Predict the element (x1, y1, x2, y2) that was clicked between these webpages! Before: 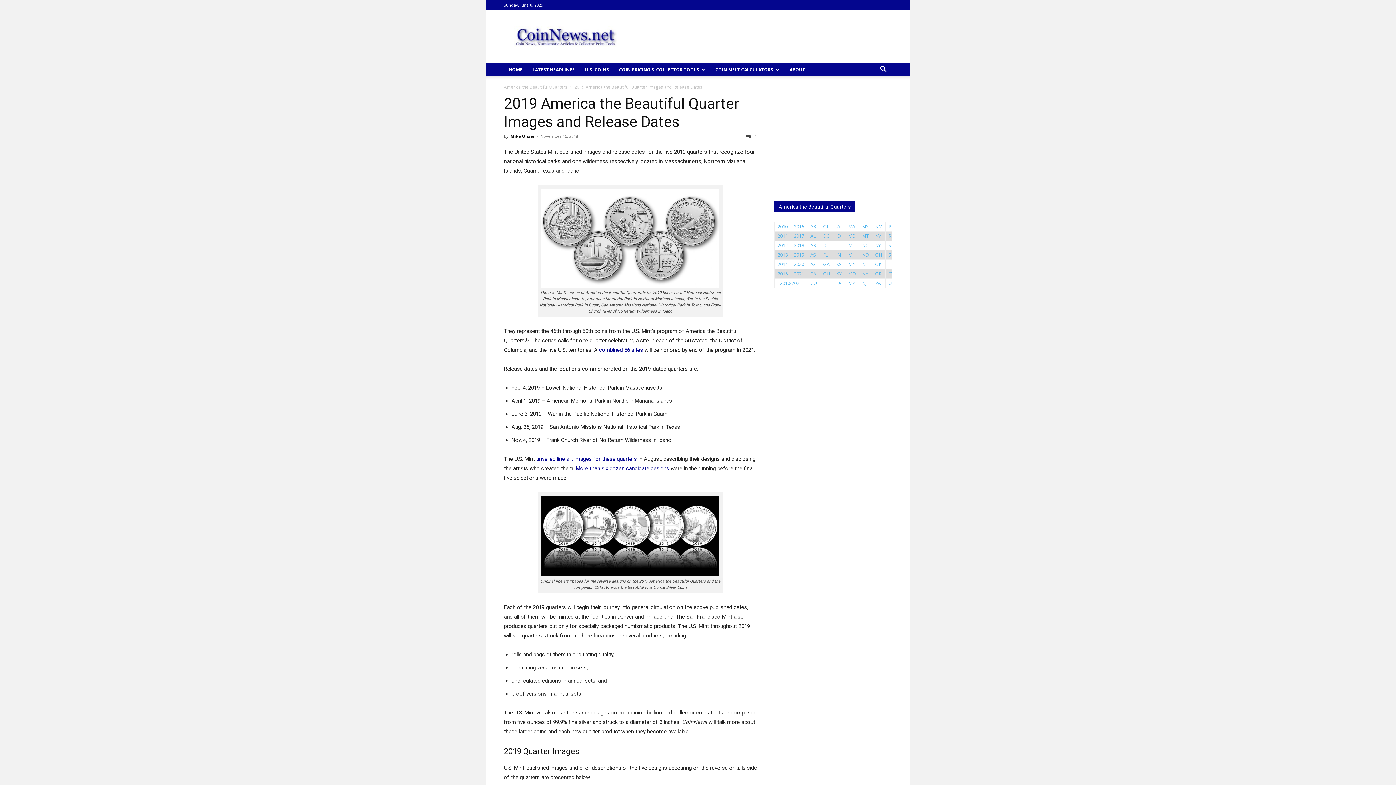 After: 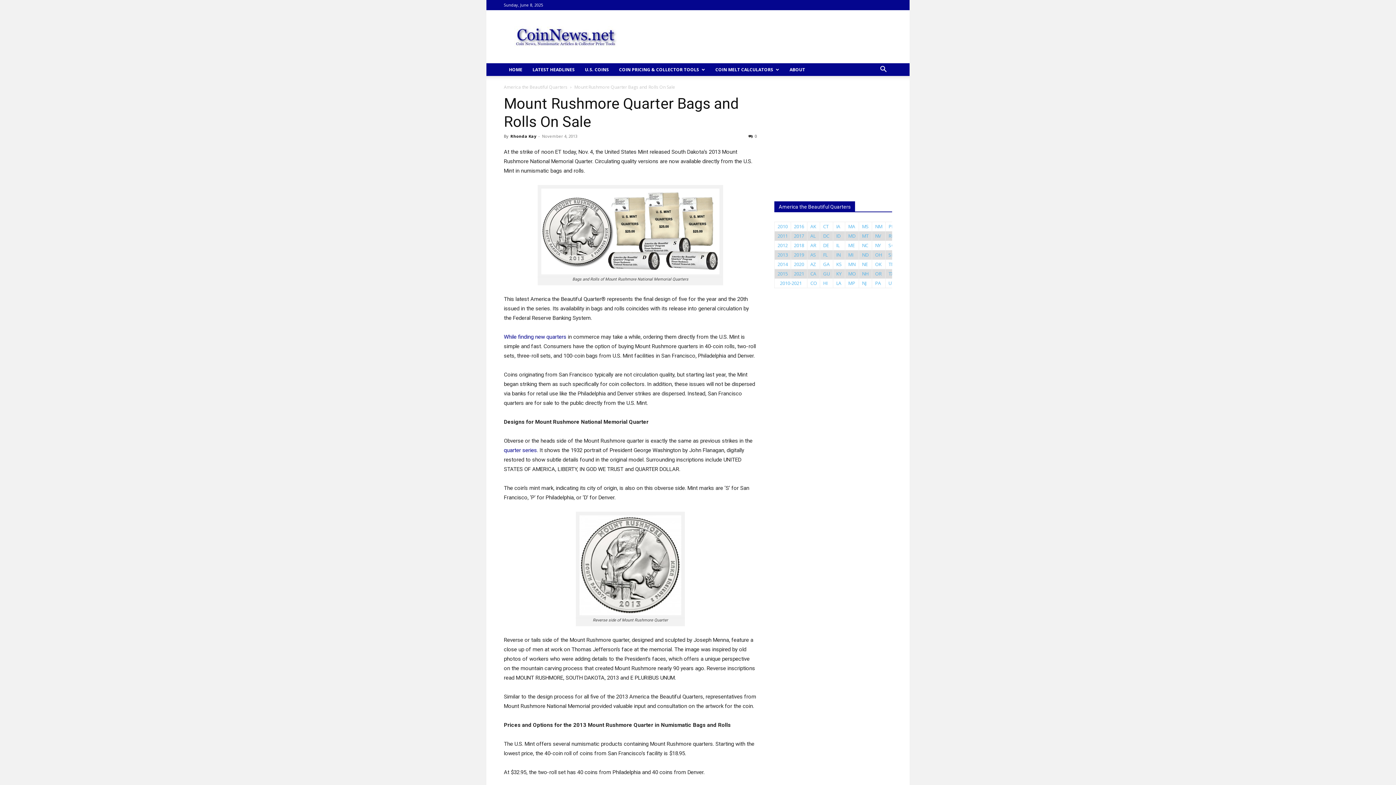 Action: bbox: (888, 251, 894, 258) label: SD